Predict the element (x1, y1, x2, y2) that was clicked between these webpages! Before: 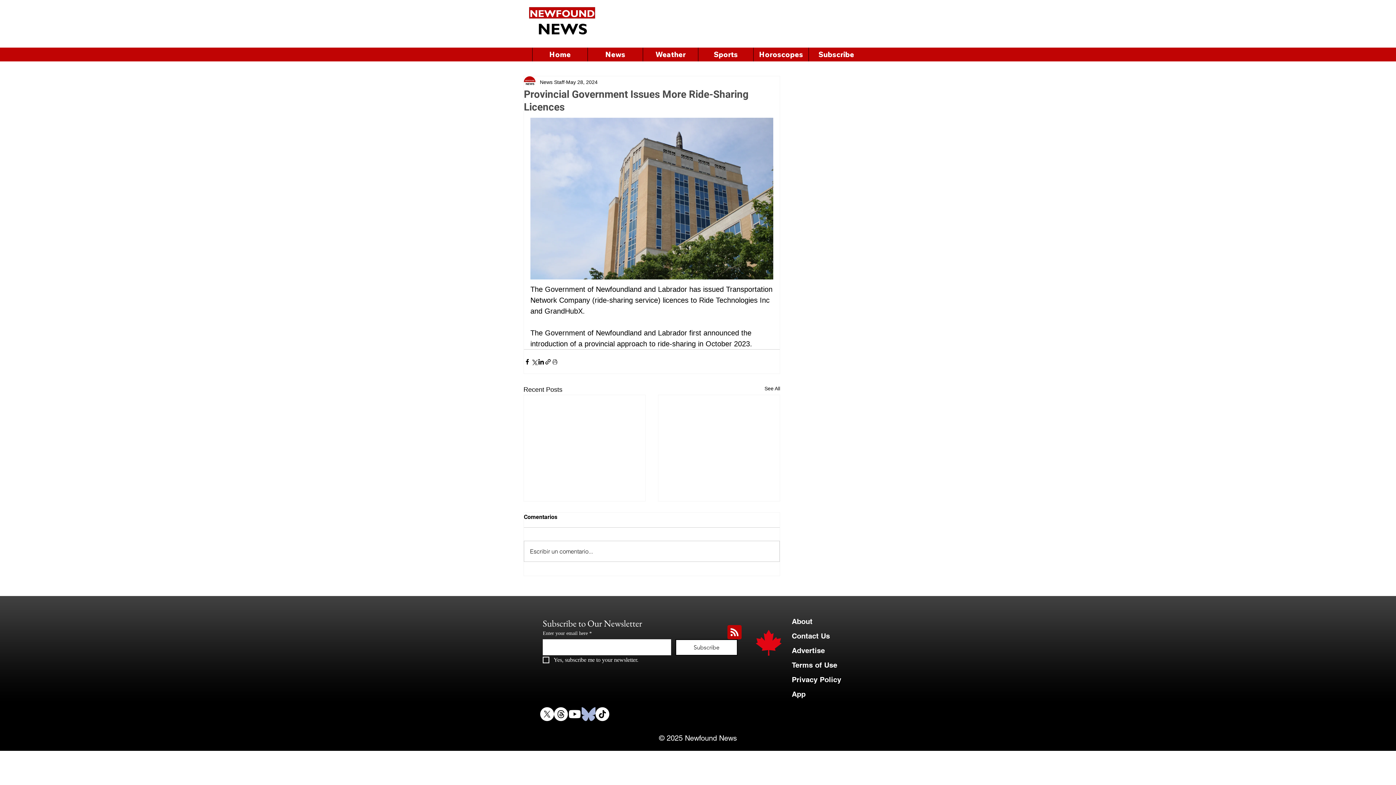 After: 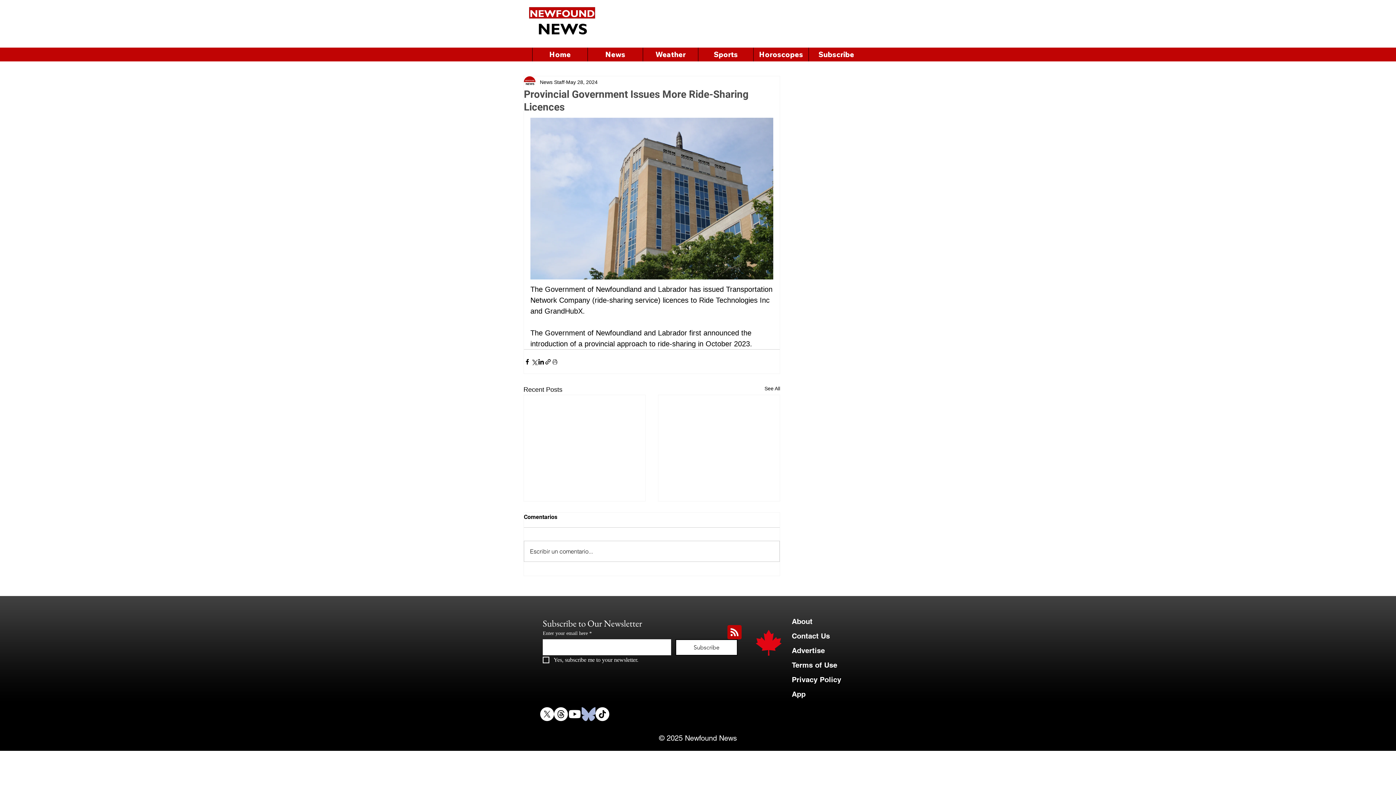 Action: label: X        bbox: (540, 707, 554, 721)